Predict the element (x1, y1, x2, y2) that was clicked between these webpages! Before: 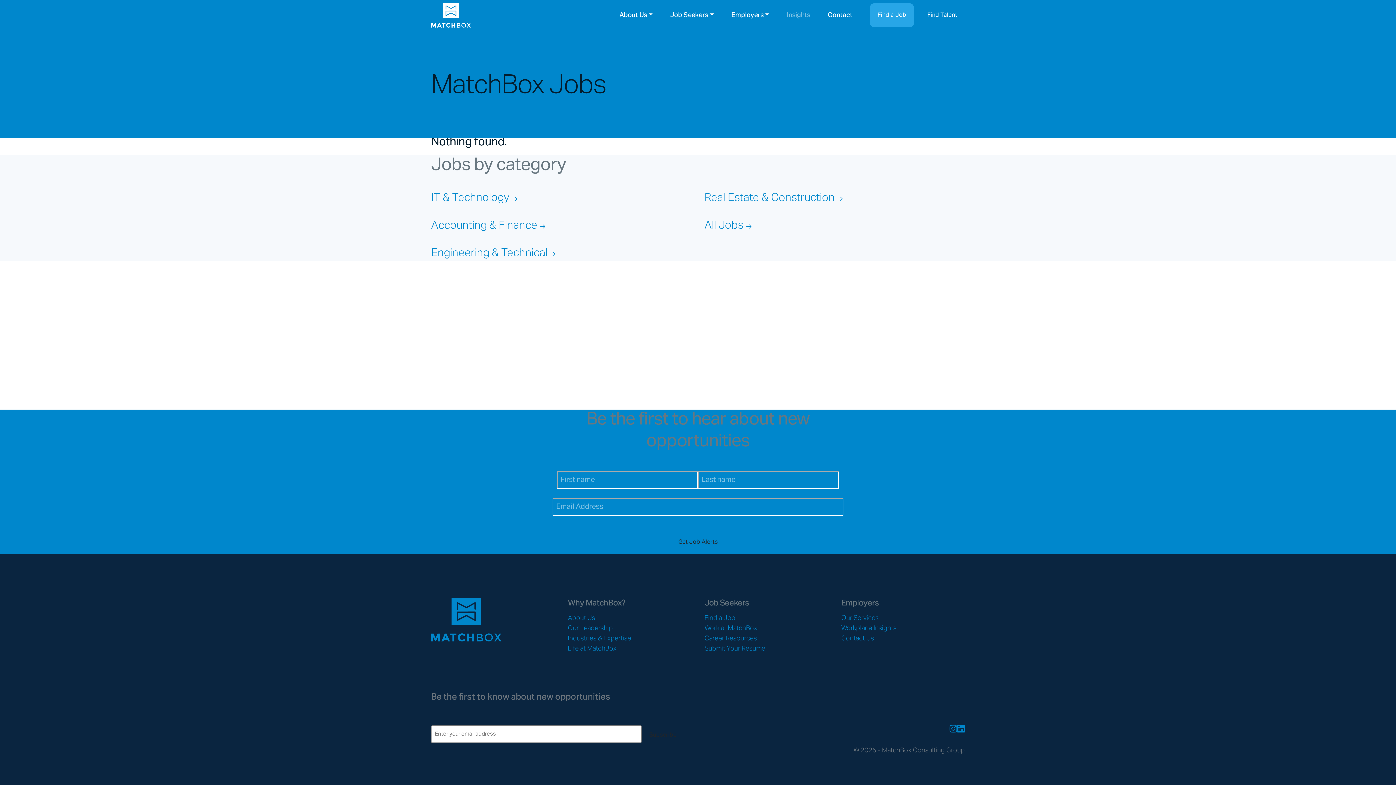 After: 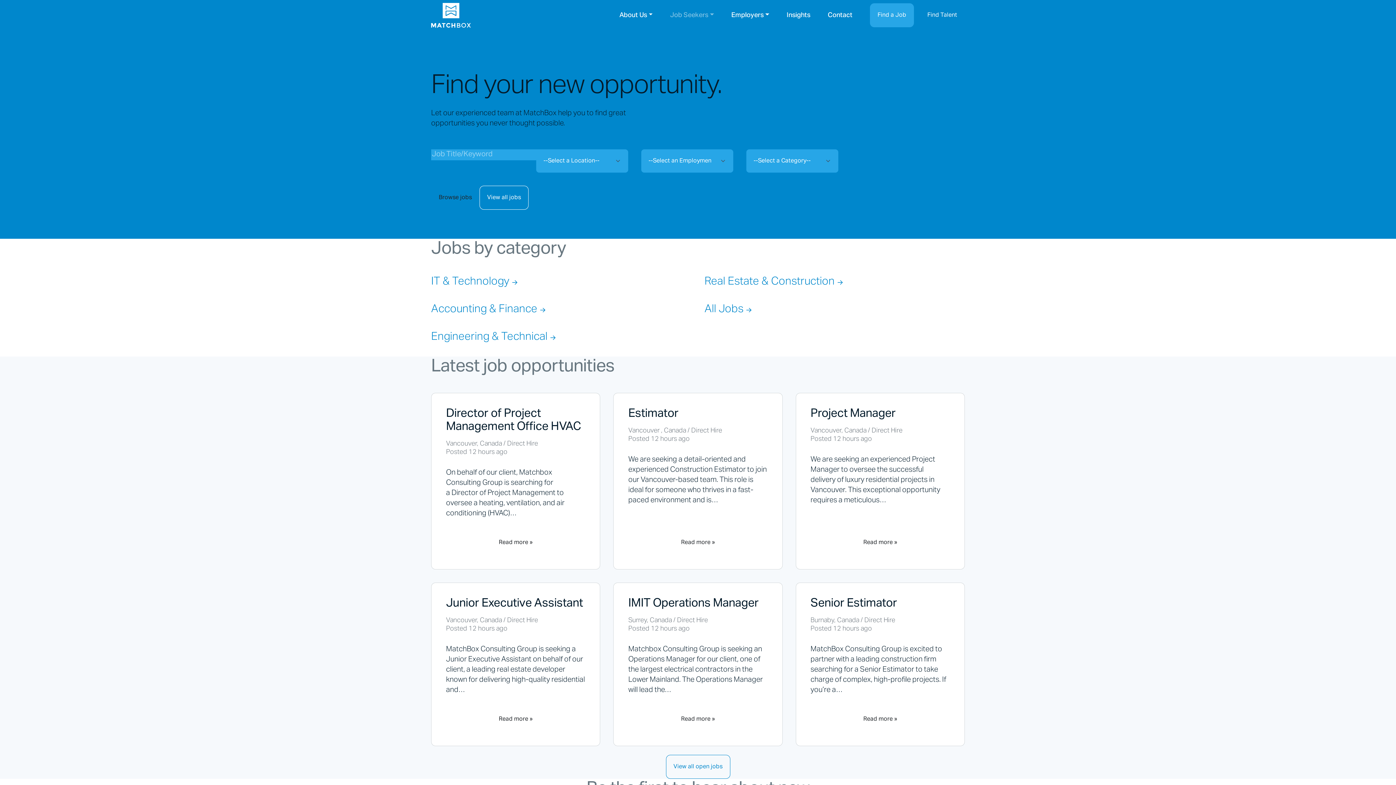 Action: label: Find a Job bbox: (877, 9, 906, 21)